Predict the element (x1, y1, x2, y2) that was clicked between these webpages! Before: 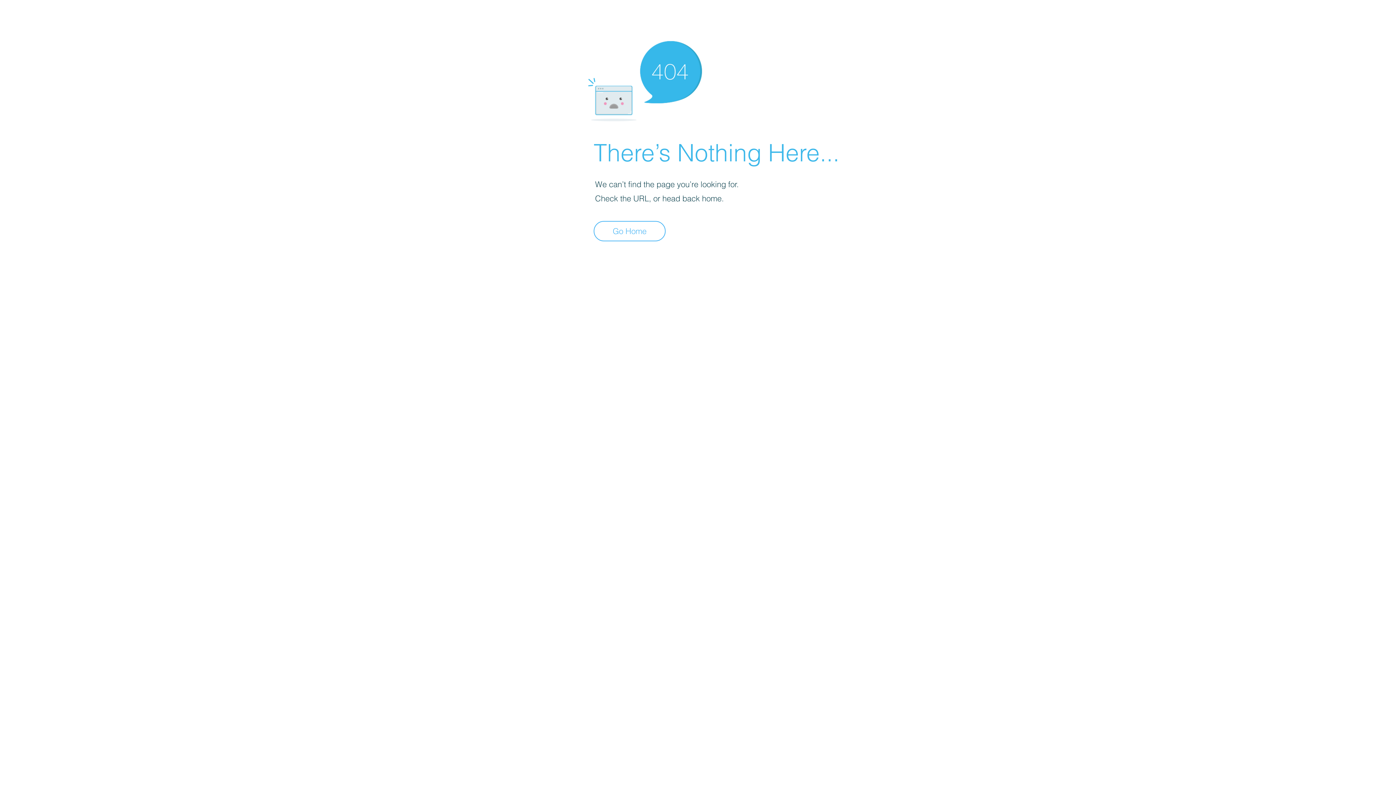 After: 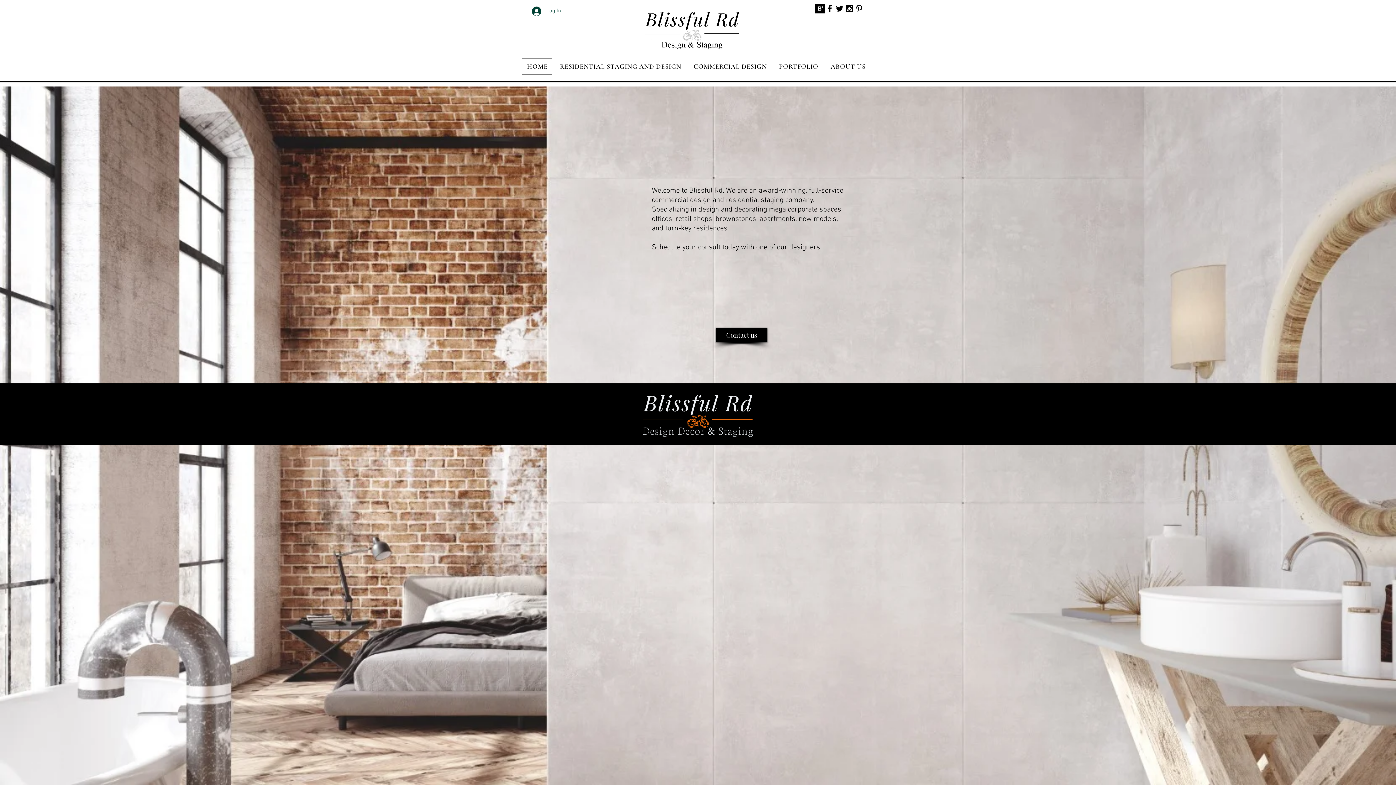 Action: bbox: (593, 221, 665, 241) label: Go Home